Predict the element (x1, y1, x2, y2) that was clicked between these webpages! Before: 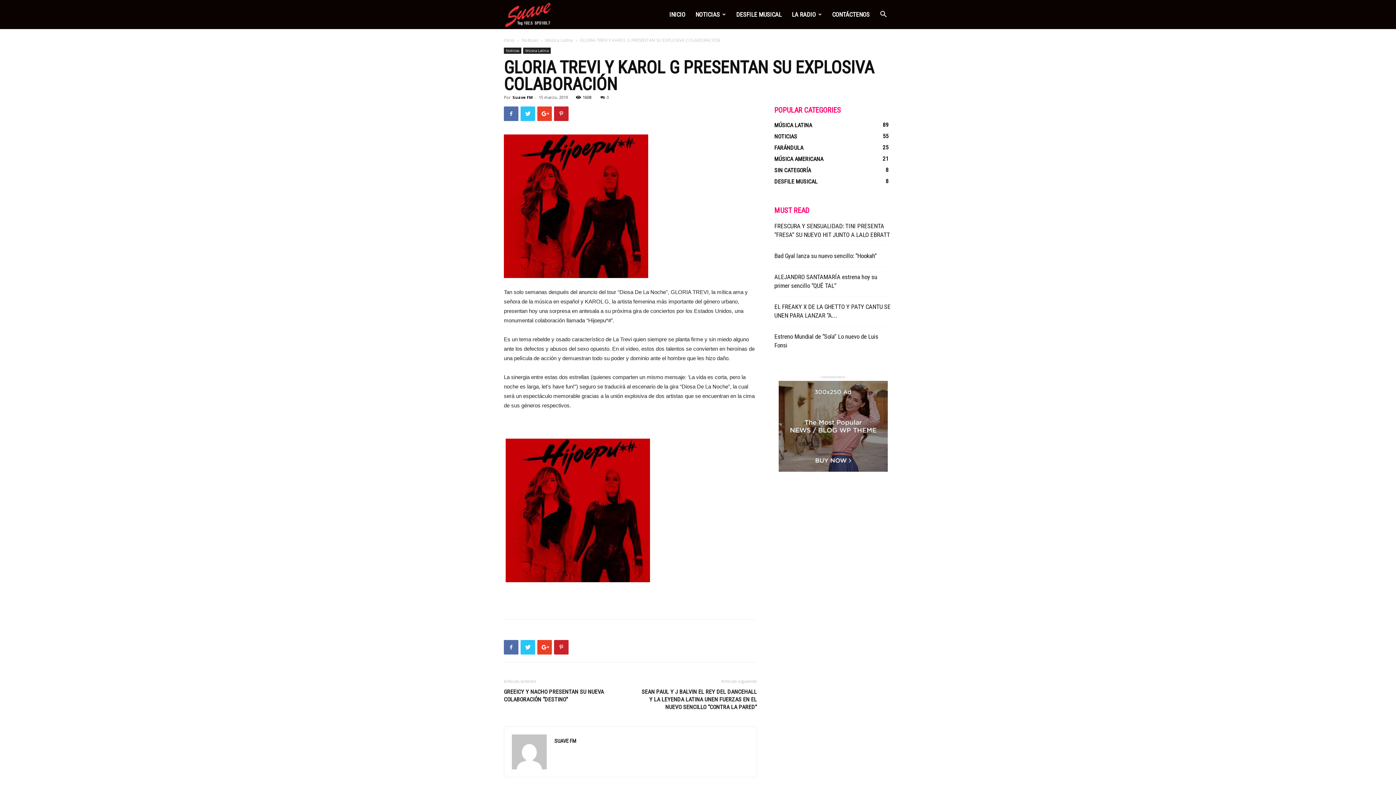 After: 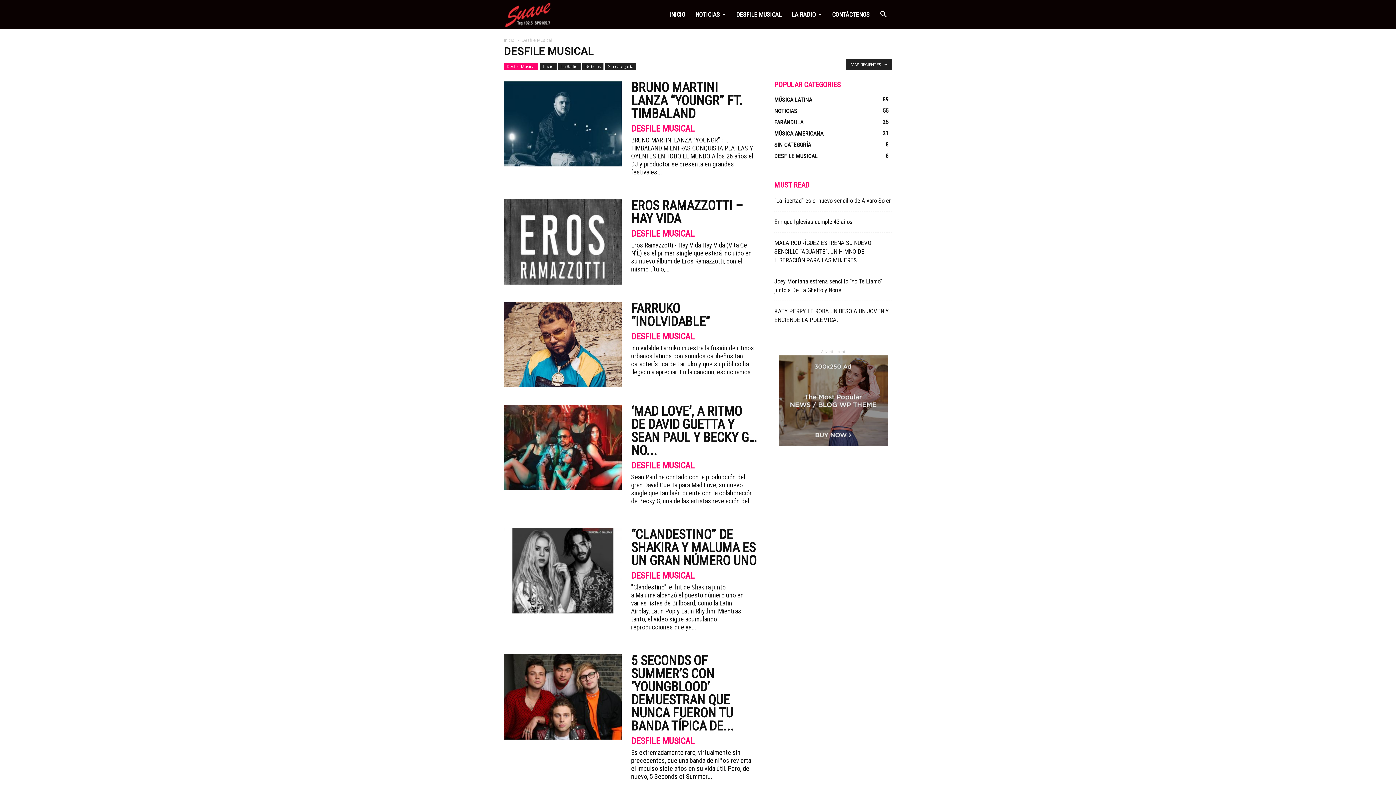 Action: label: DESFILE MUSICAL
8 bbox: (774, 178, 817, 185)